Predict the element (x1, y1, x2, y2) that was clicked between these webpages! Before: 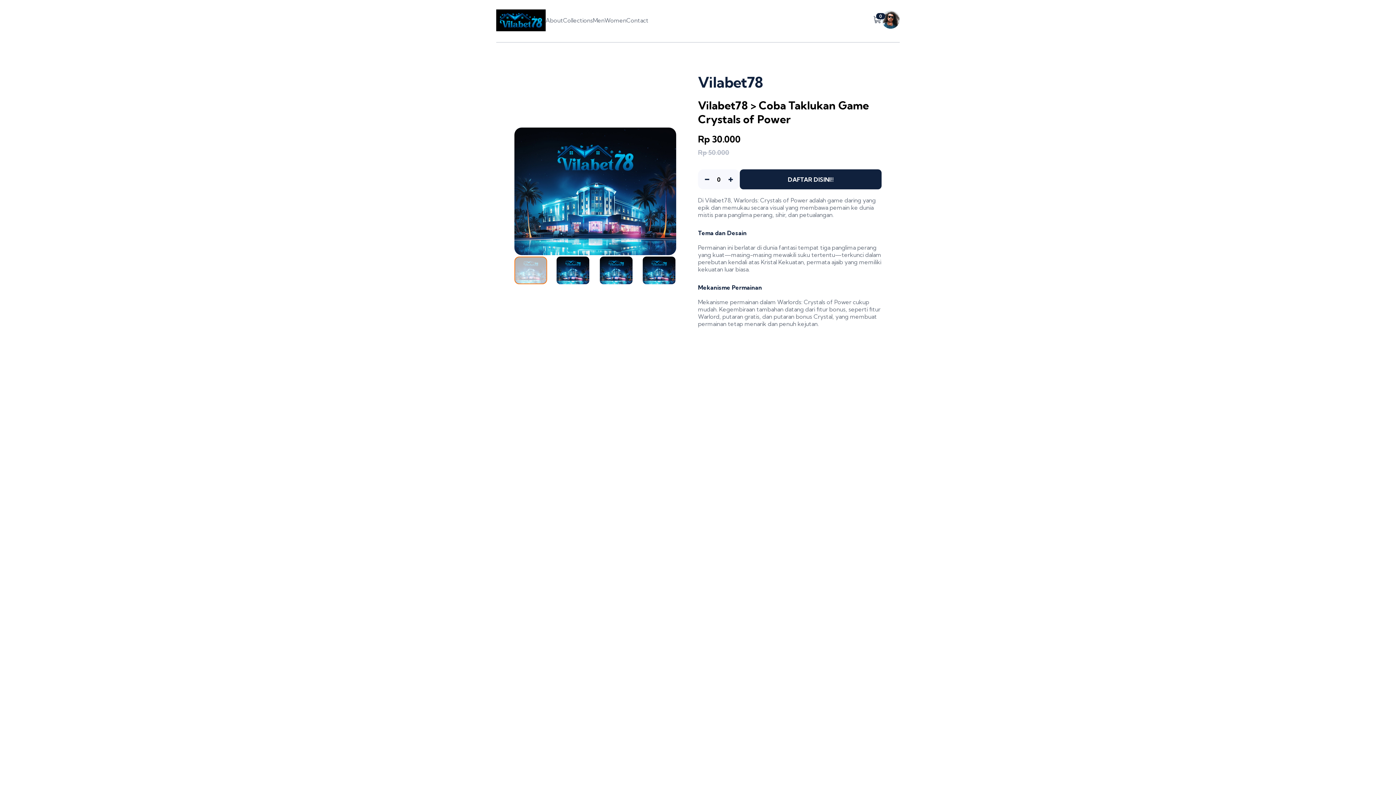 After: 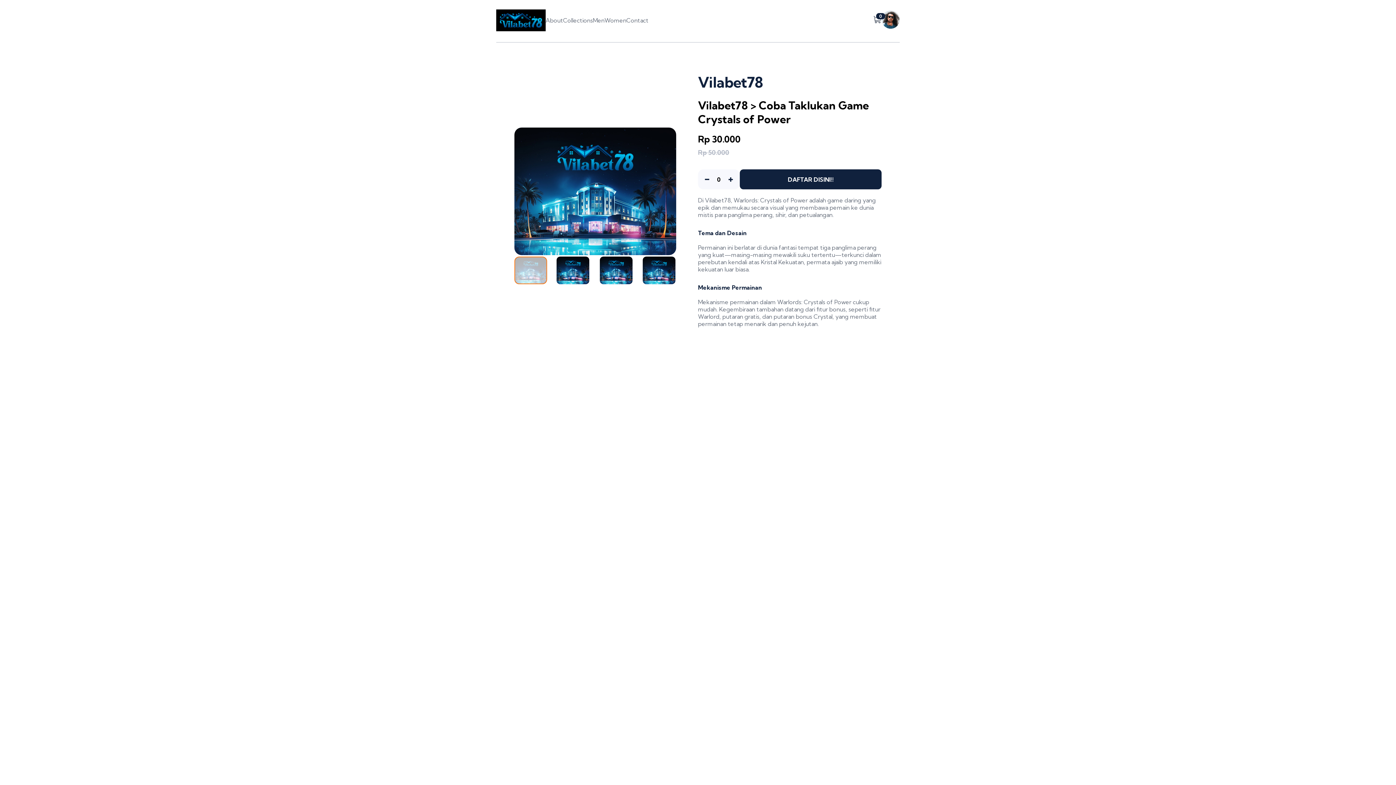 Action: label: Vilabet78 bbox: (705, 196, 730, 204)